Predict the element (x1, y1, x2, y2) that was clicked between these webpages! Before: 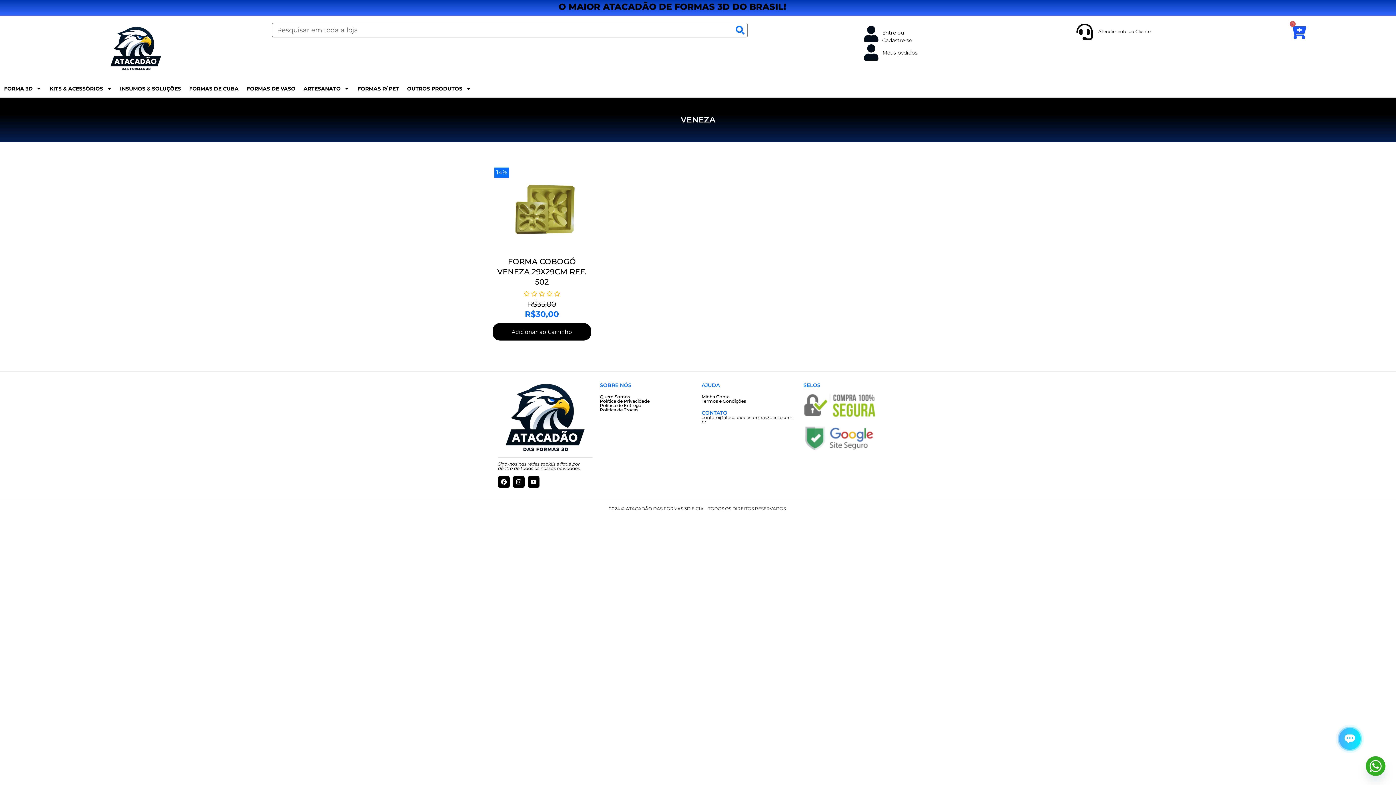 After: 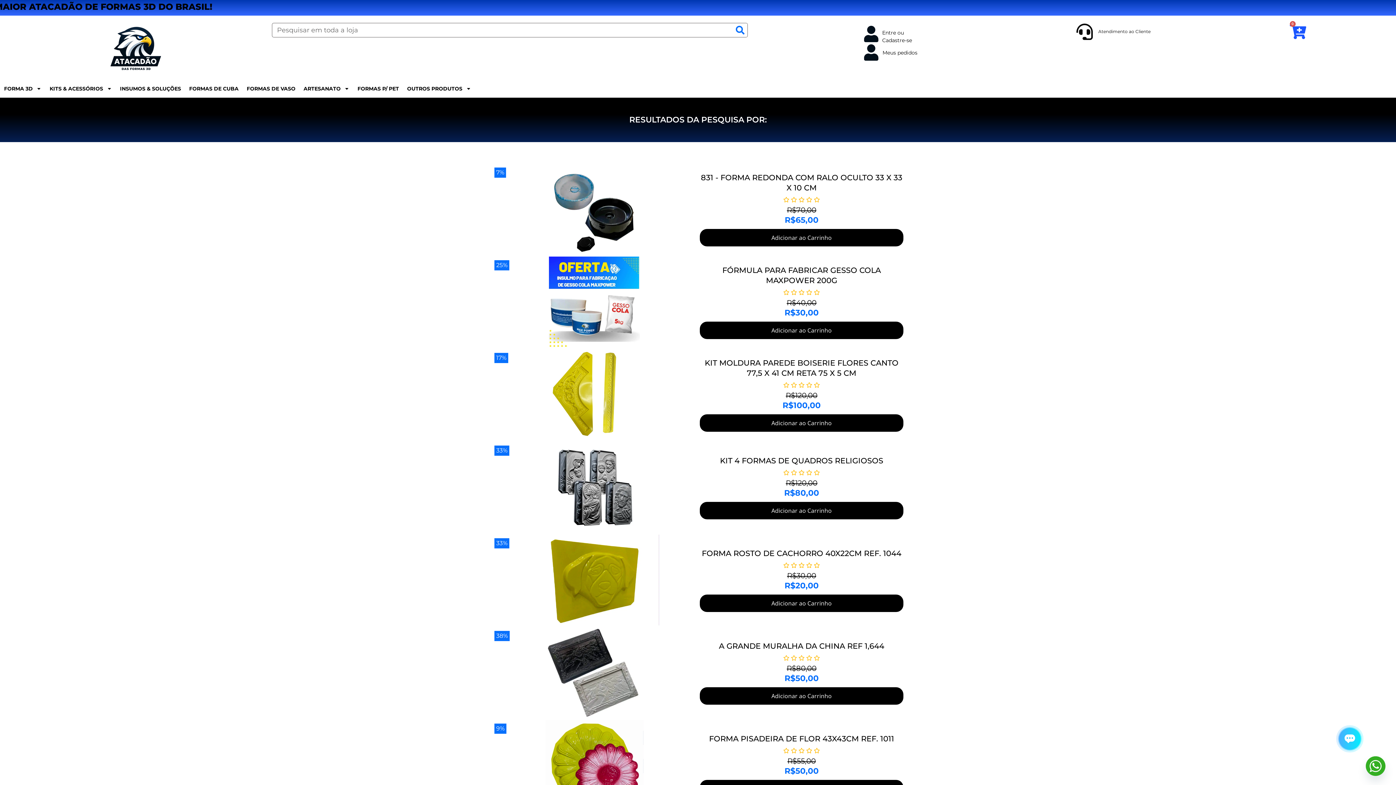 Action: bbox: (733, 23, 747, 37) label: Pesquisar